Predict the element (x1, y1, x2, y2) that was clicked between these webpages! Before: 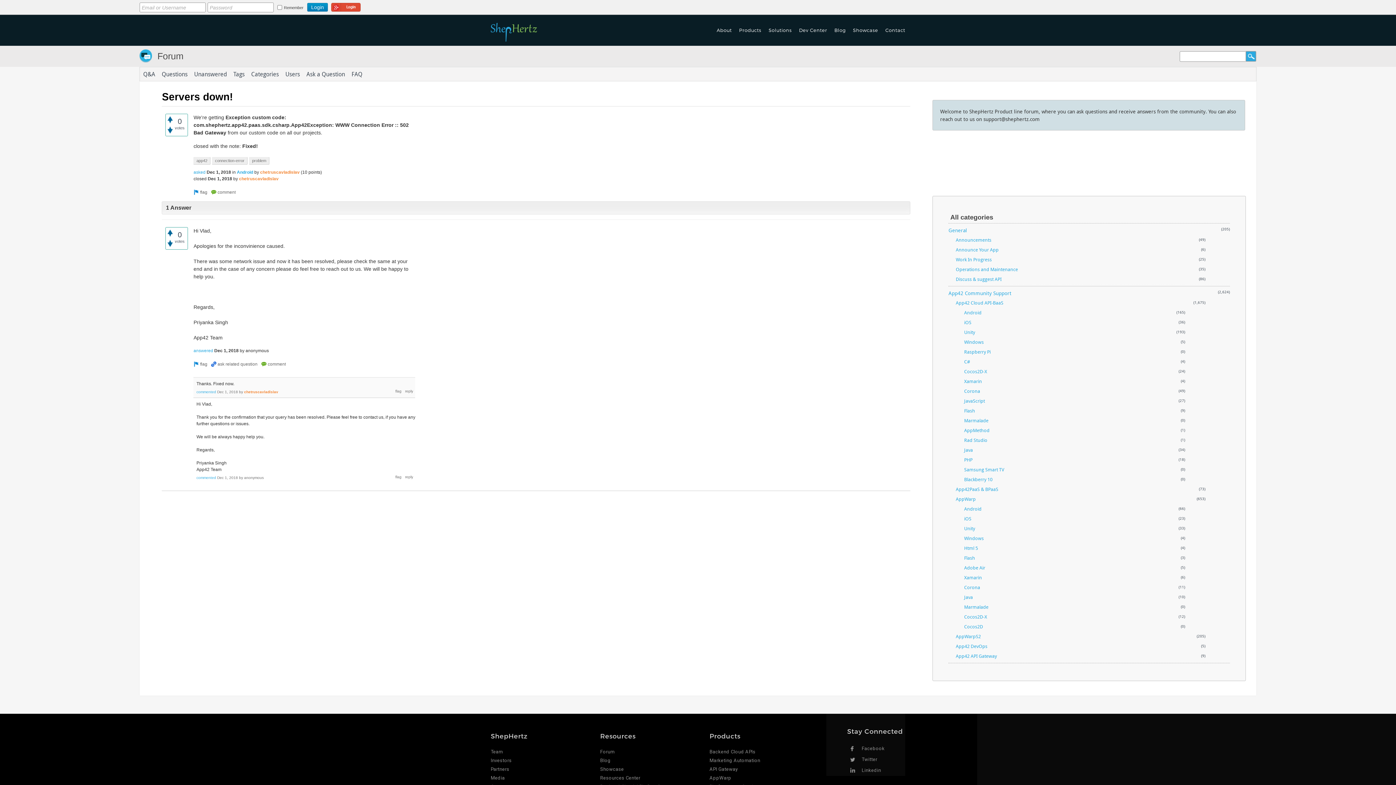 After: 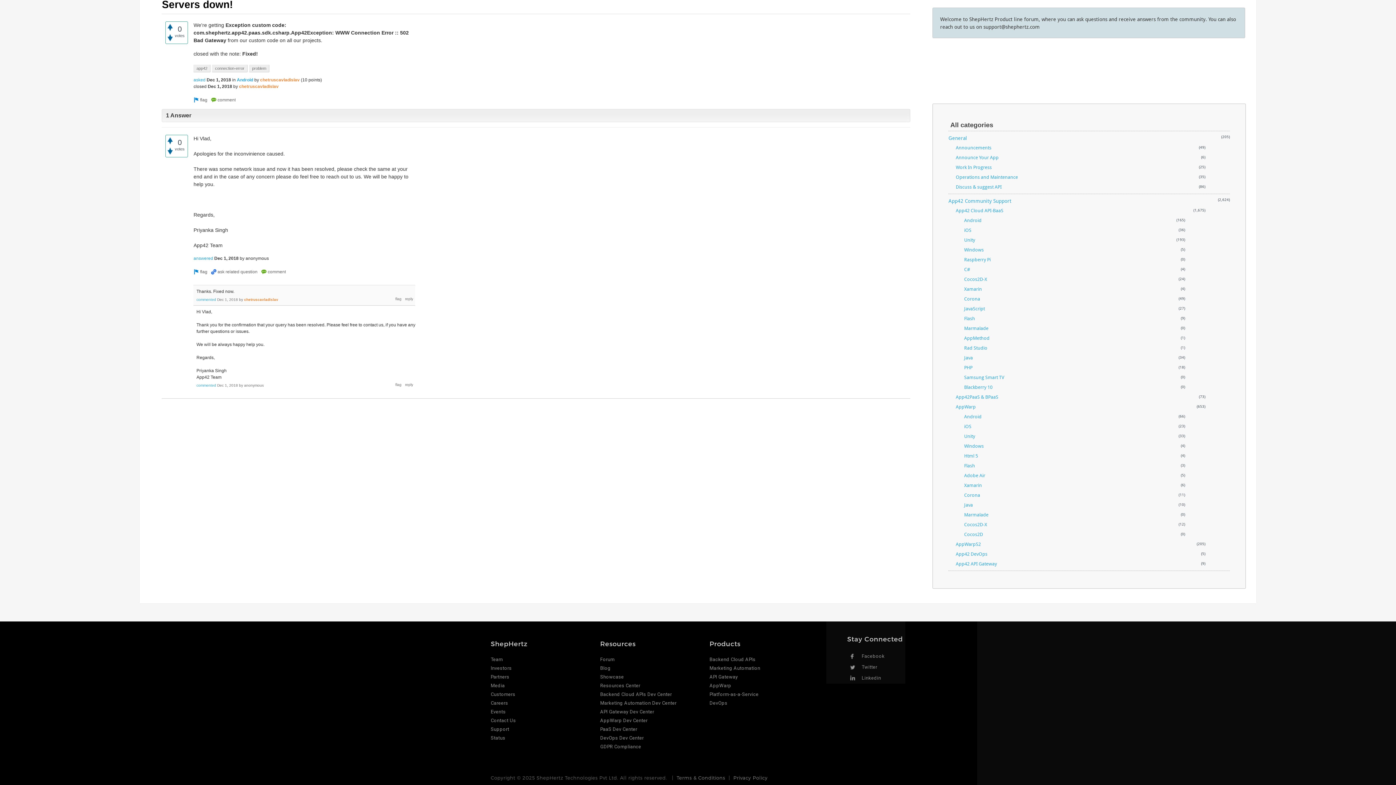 Action: bbox: (196, 475, 216, 479) label: commented